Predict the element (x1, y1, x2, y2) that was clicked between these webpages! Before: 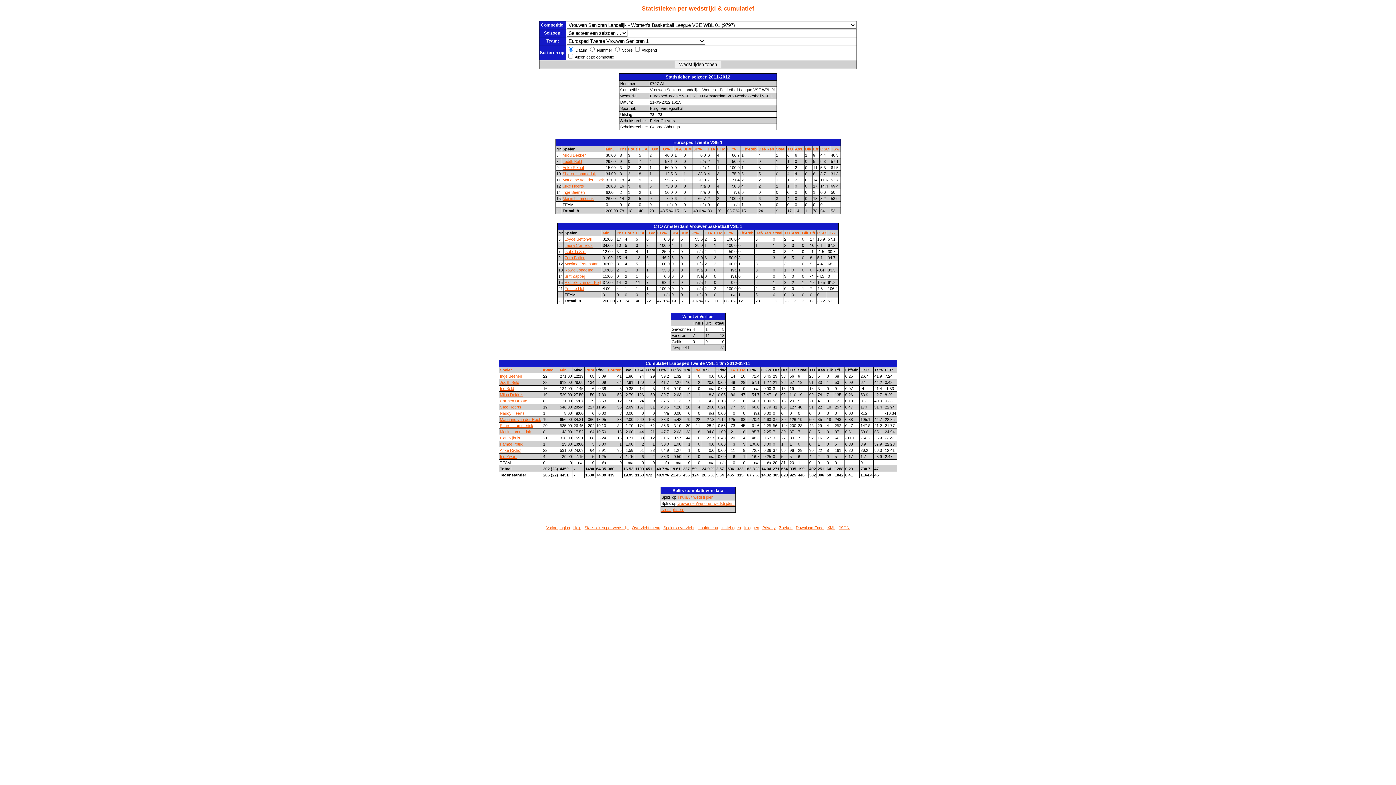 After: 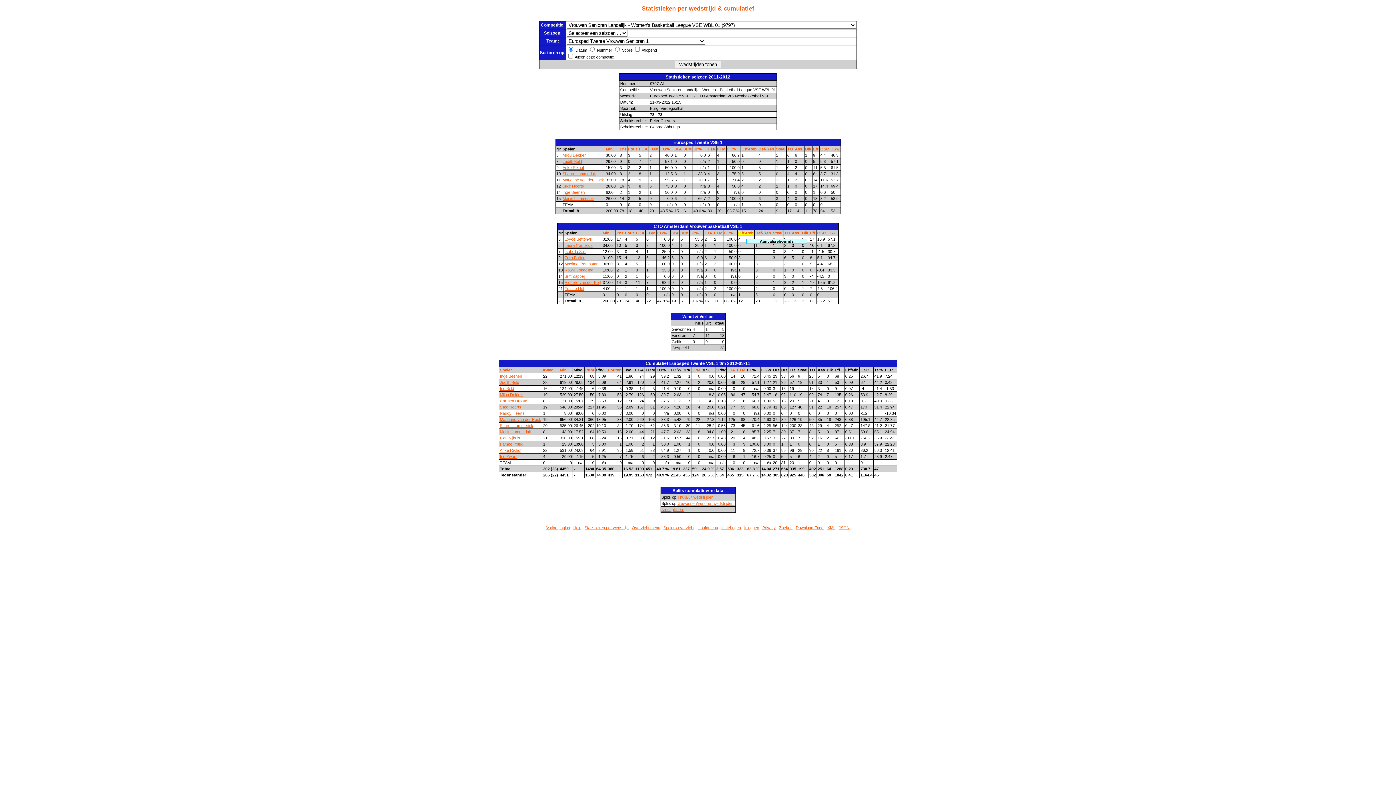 Action: label: Off-Reb bbox: (738, 231, 753, 235)